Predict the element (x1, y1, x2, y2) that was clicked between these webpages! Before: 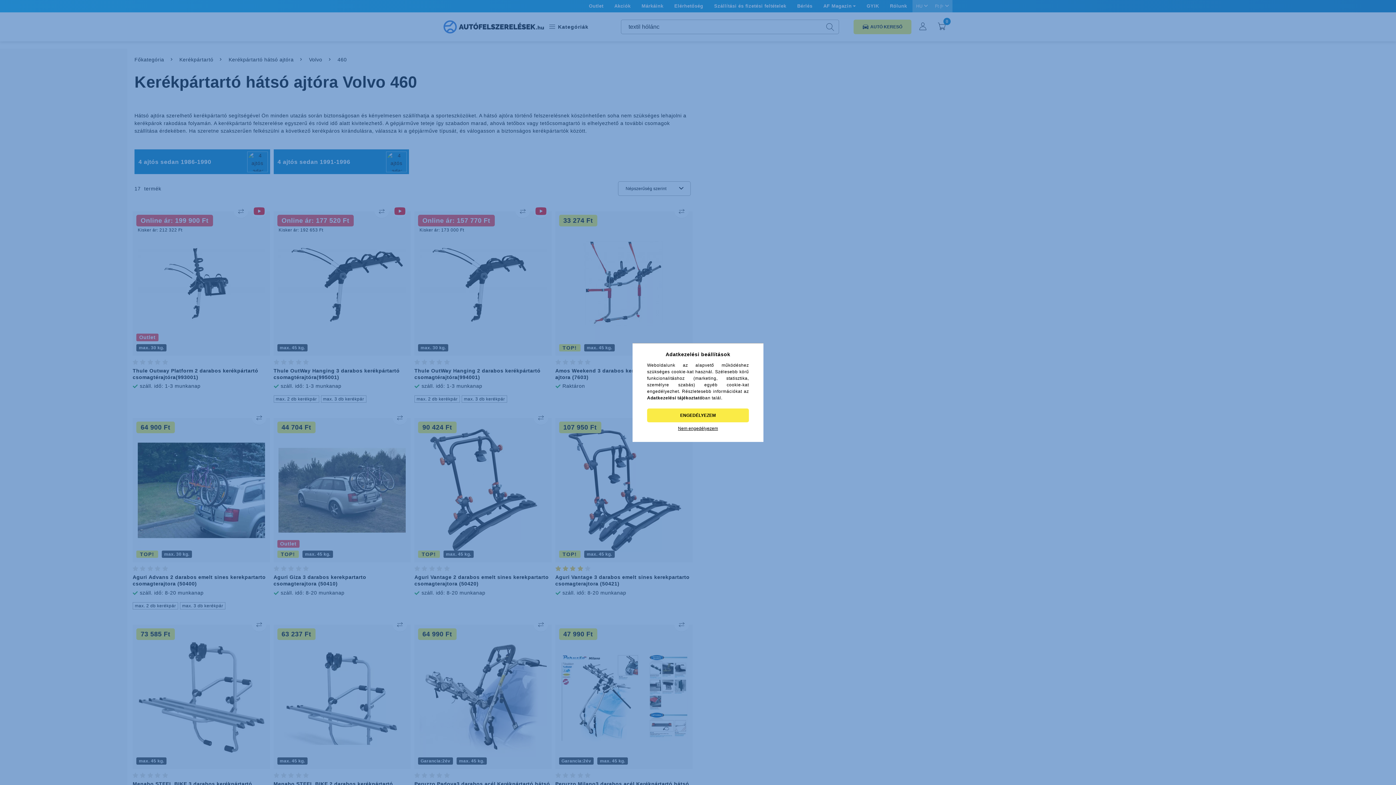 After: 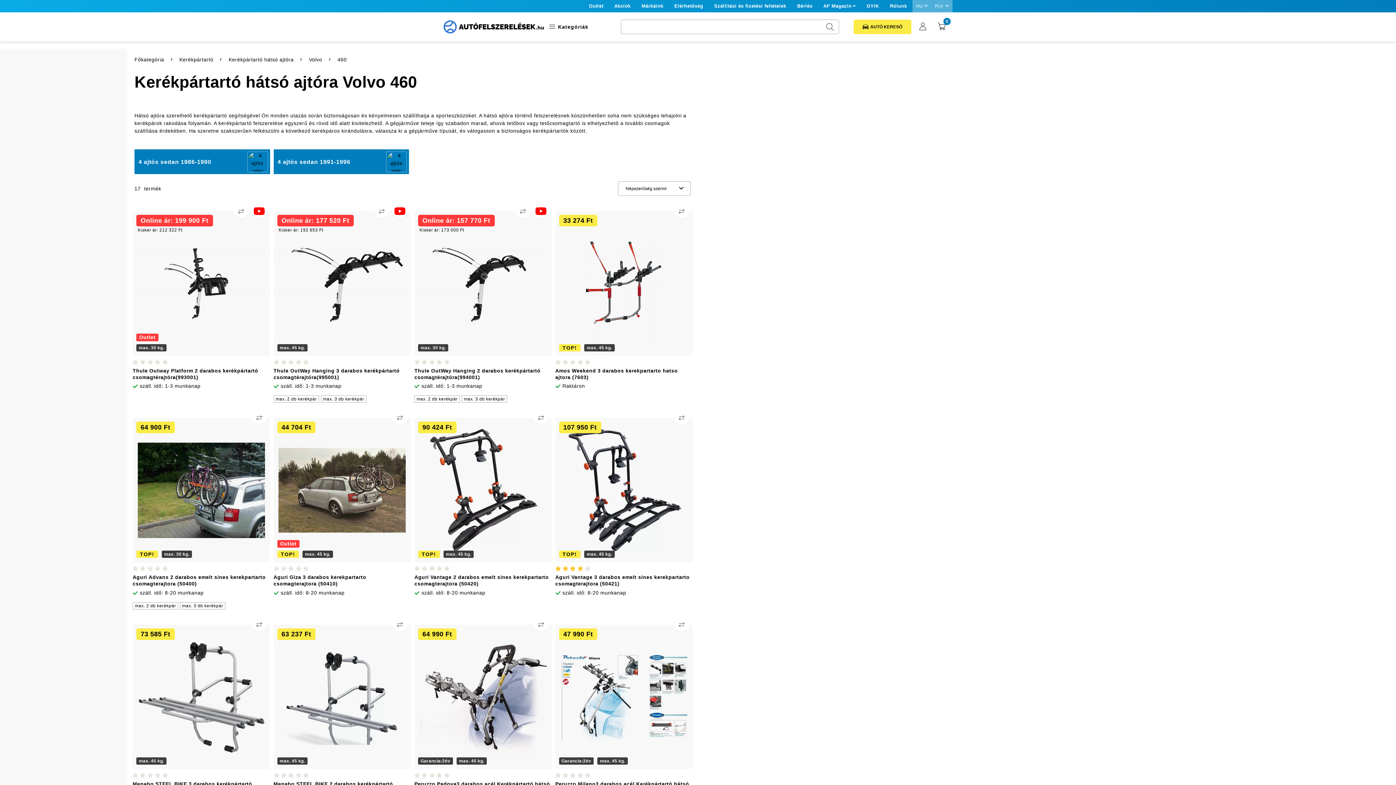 Action: bbox: (647, 422, 749, 434) label: Nem engedélyezem